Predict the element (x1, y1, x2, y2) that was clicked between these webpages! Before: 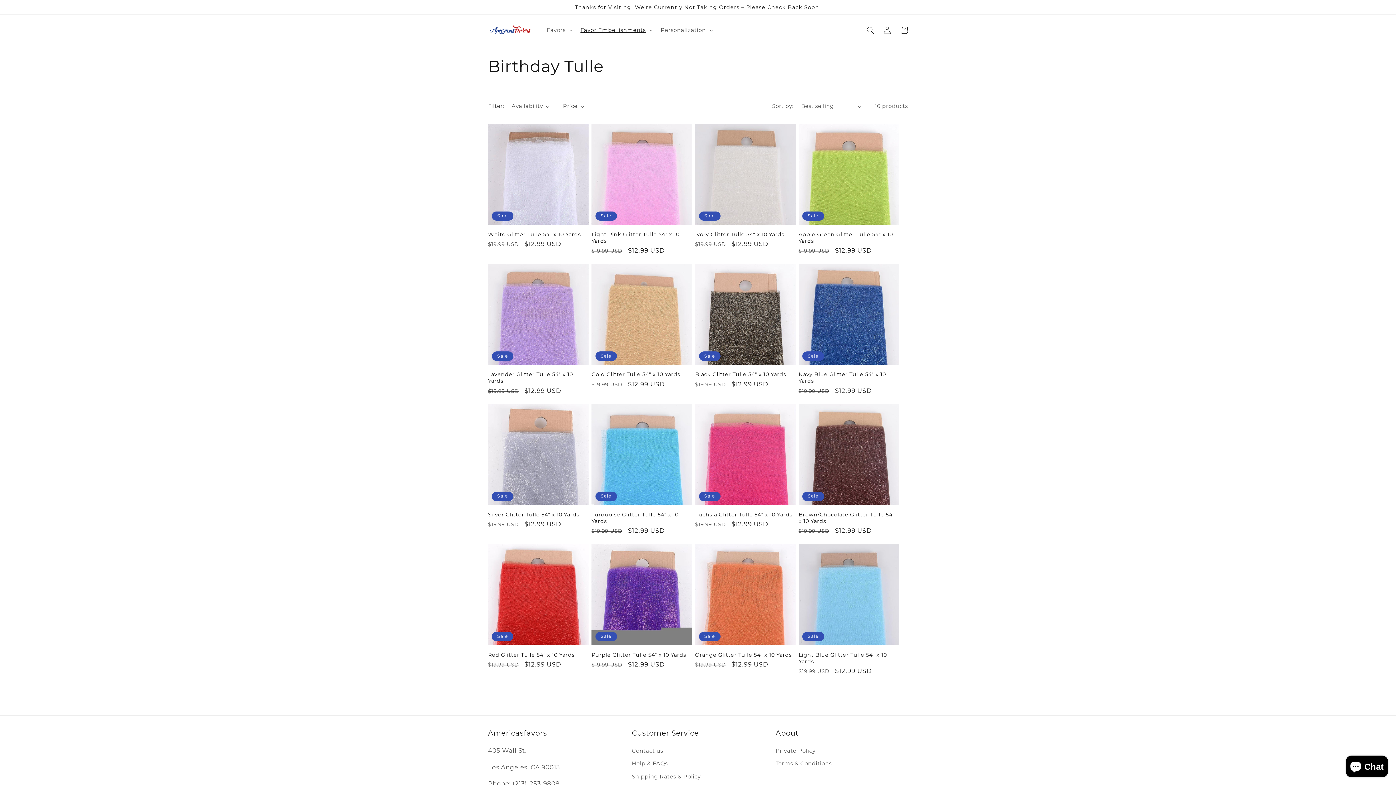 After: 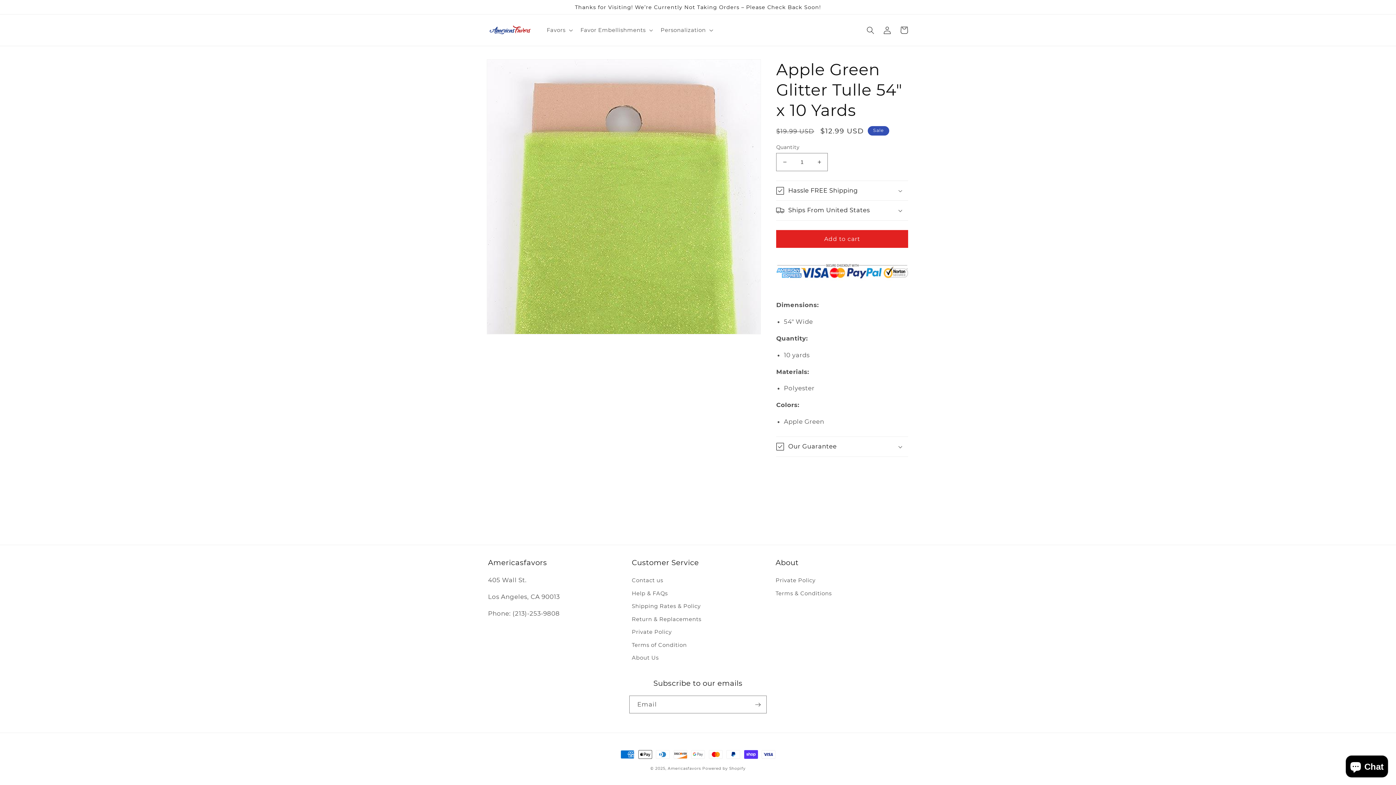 Action: label: Apple Green Glitter Tulle 54" x 10 Yards bbox: (798, 231, 899, 244)